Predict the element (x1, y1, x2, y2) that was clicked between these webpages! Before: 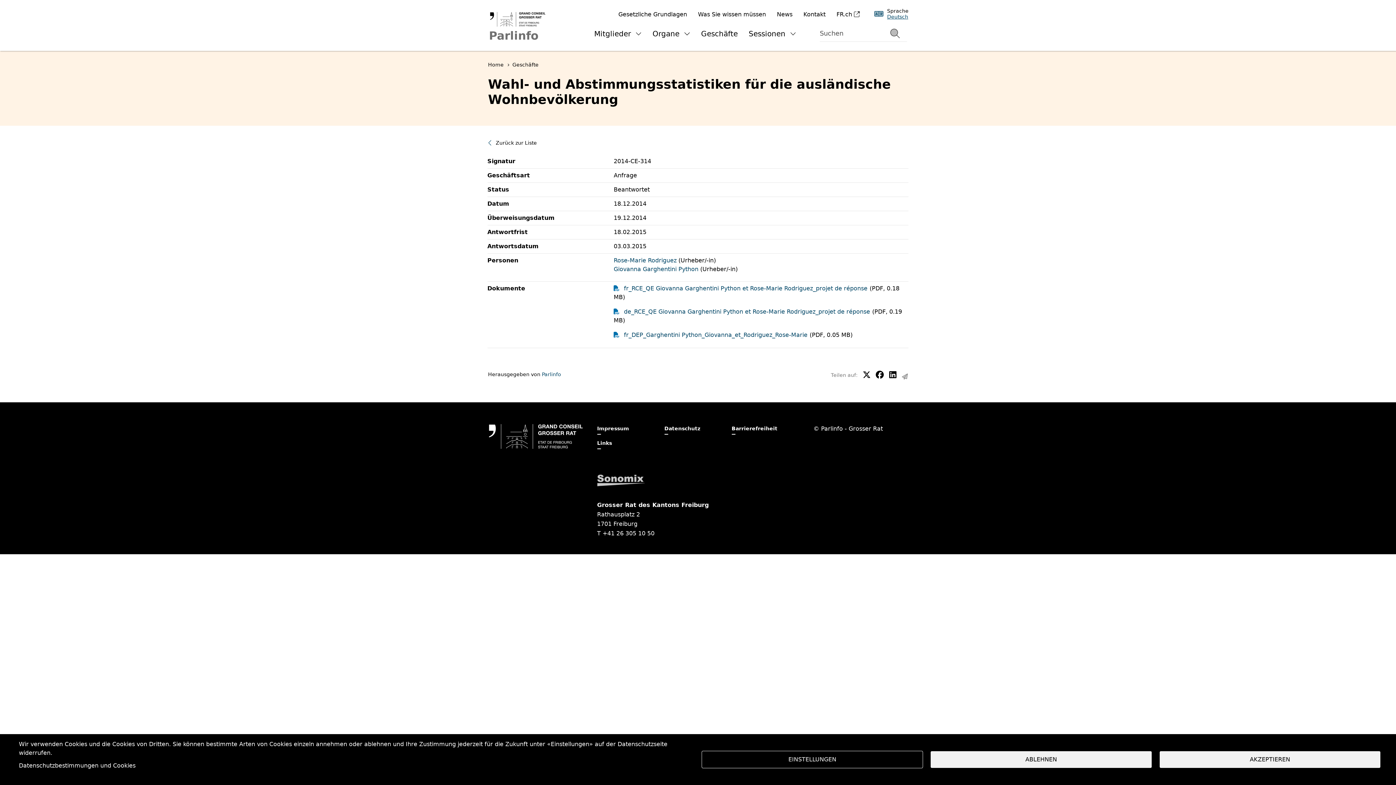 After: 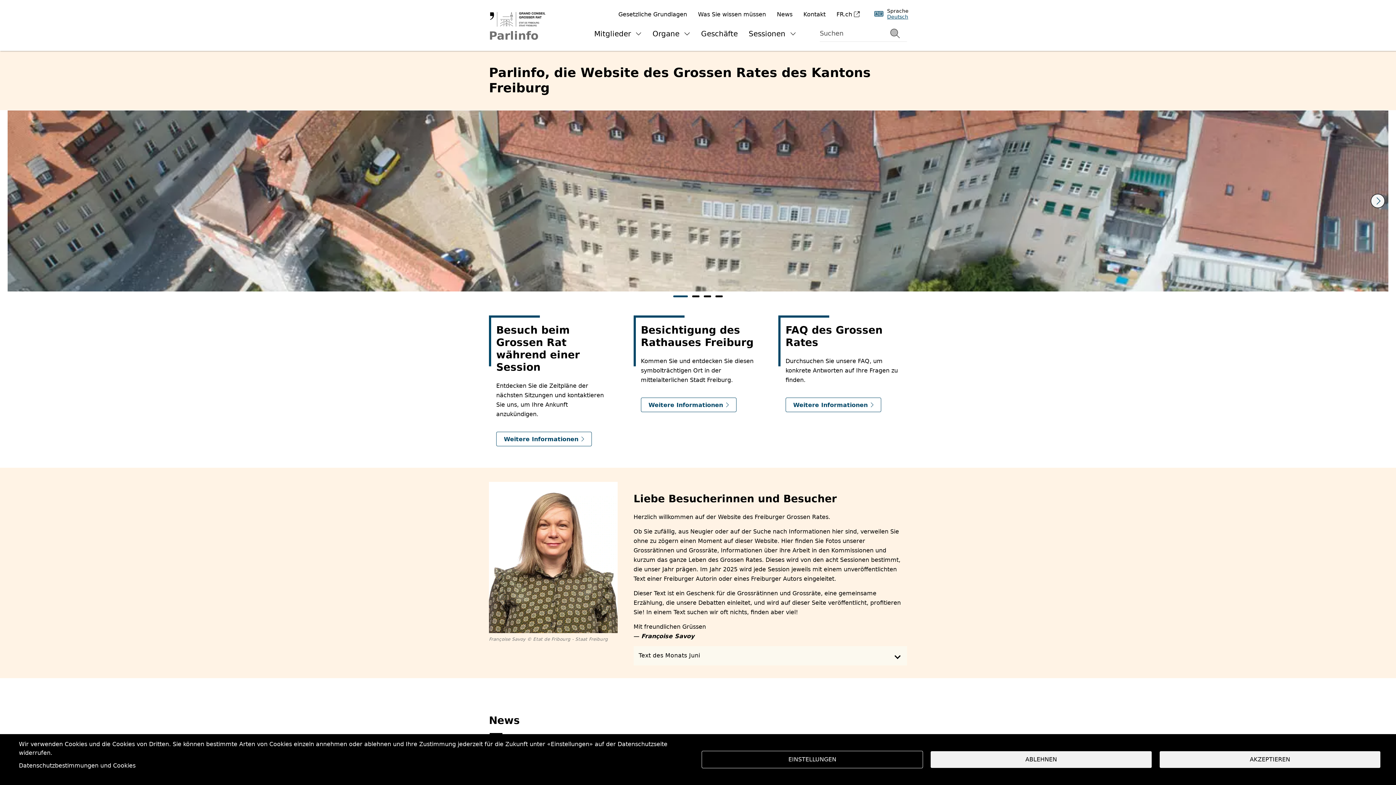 Action: bbox: (489, 424, 582, 448)